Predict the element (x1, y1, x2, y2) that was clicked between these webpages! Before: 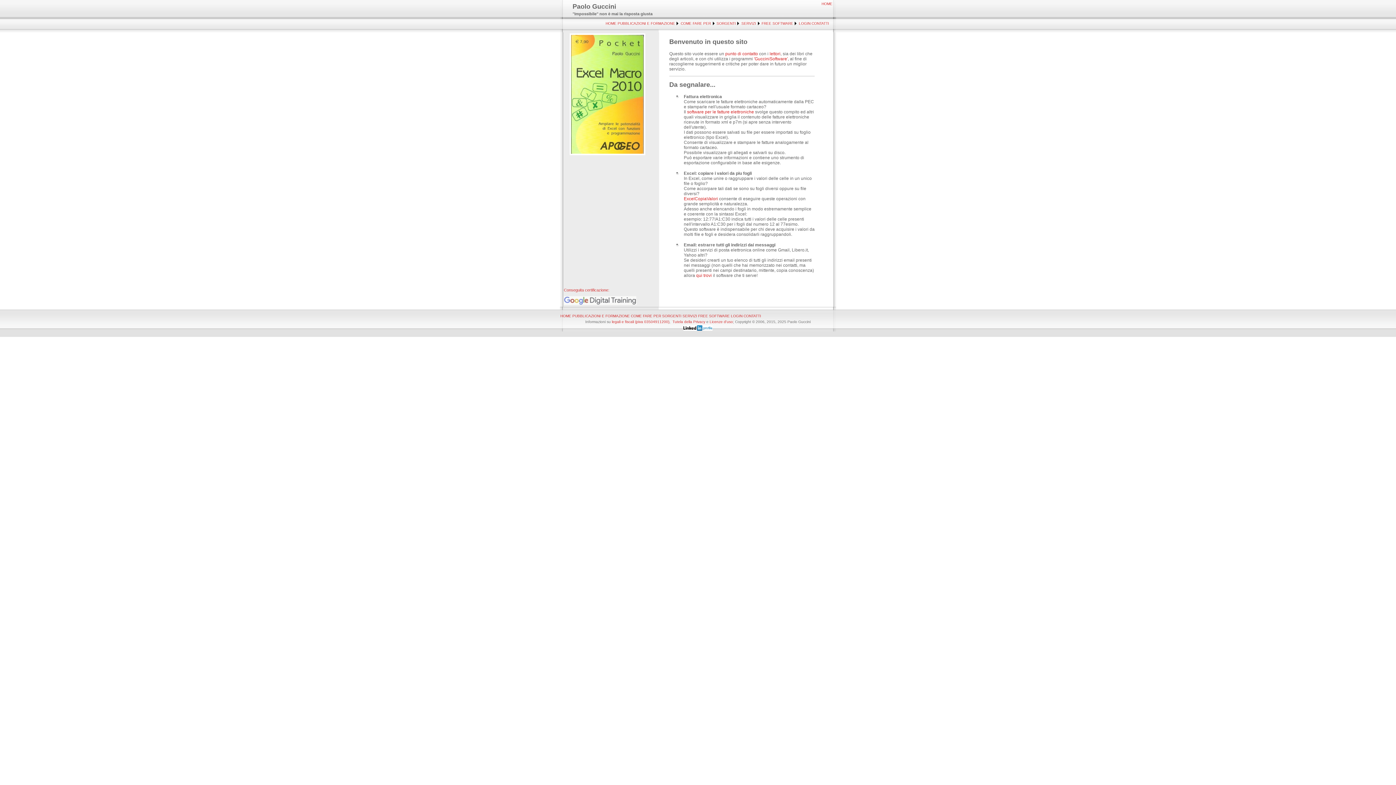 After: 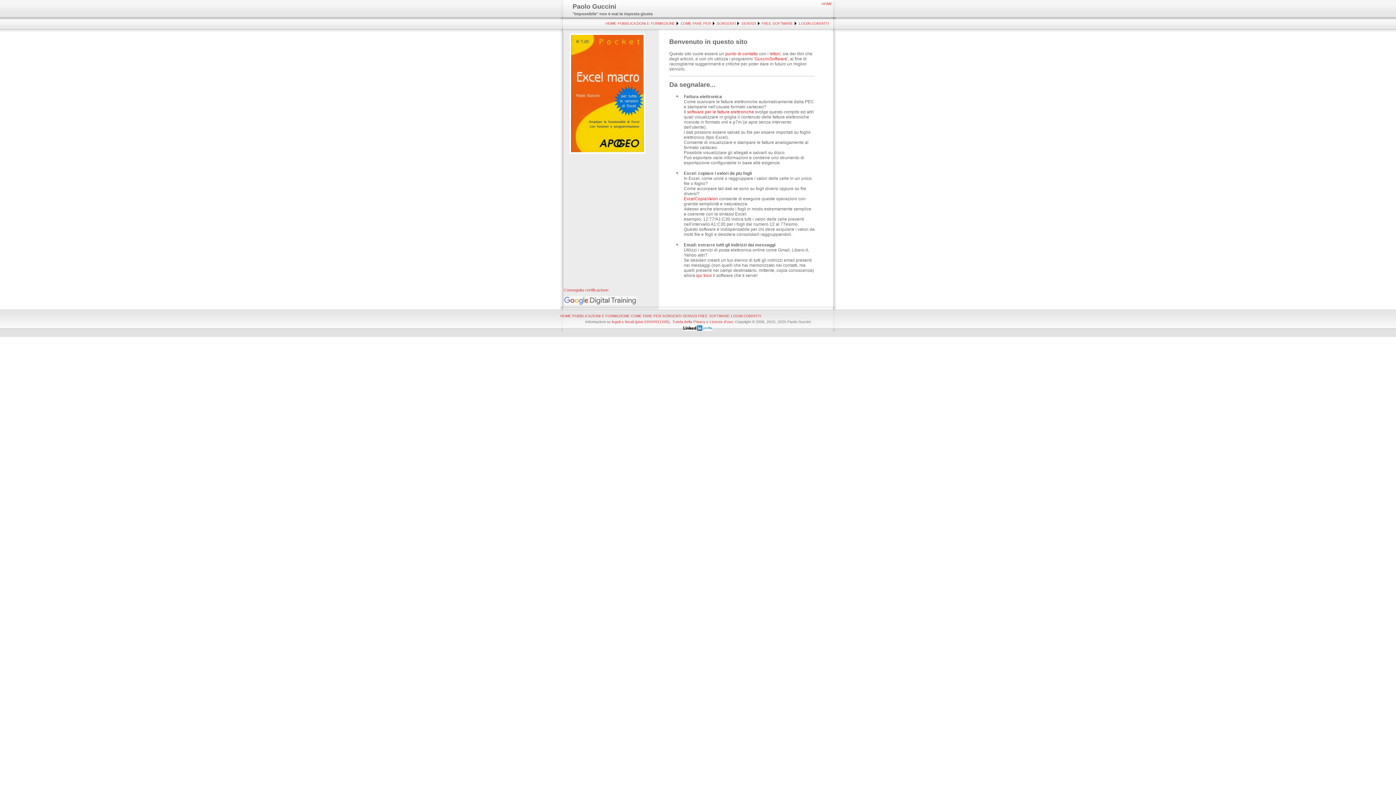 Action: label: HOME bbox: (821, 1, 832, 5)